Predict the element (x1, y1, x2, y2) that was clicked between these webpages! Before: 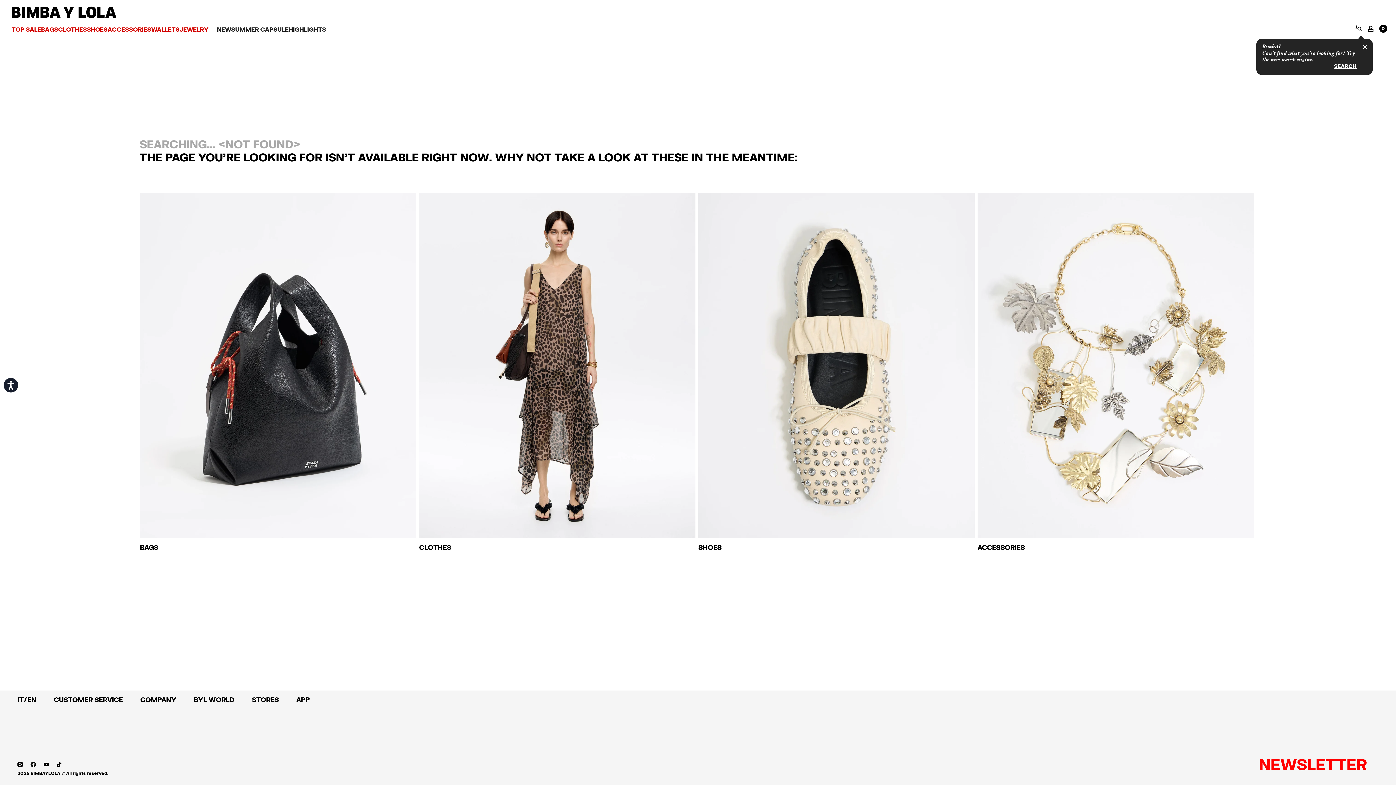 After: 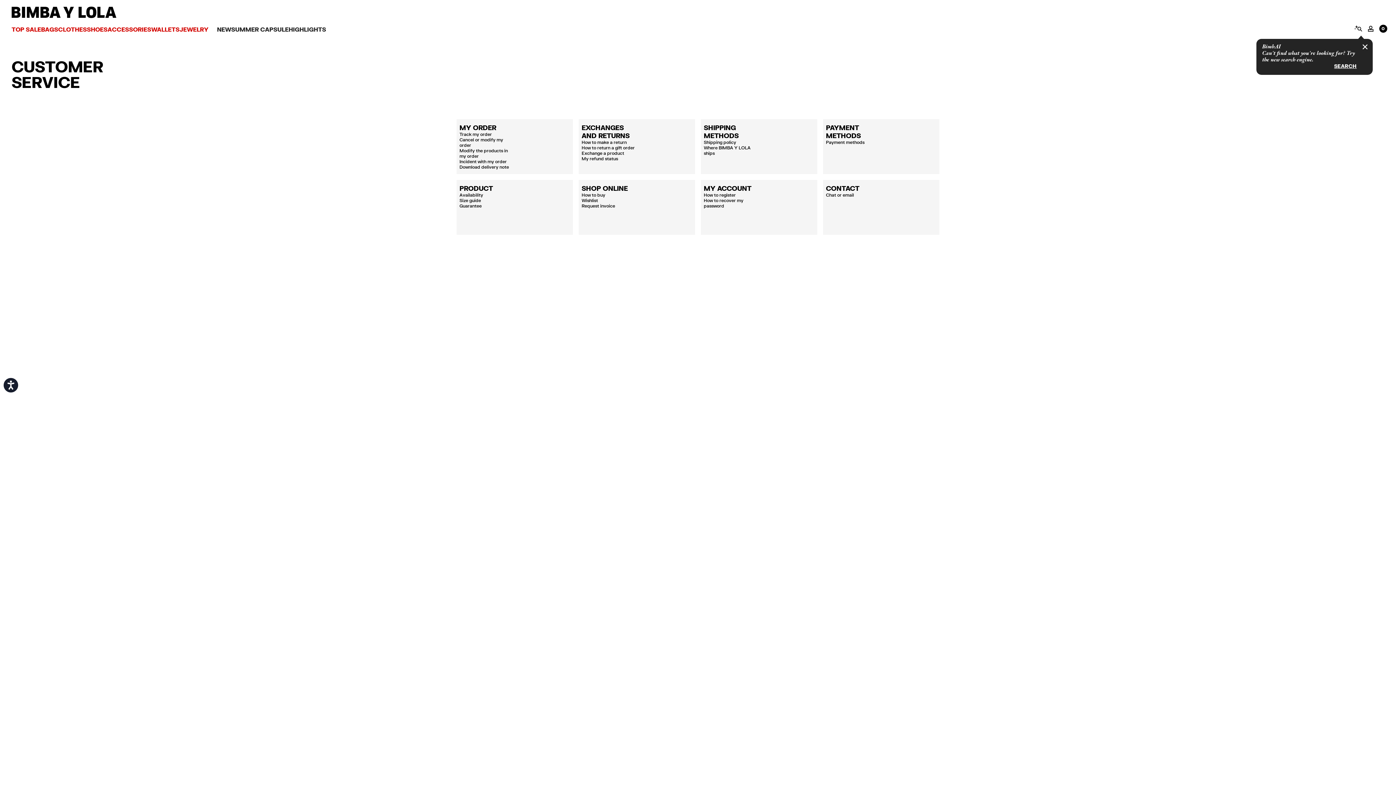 Action: label: CUSTOMER SERVICE bbox: (53, 696, 122, 704)